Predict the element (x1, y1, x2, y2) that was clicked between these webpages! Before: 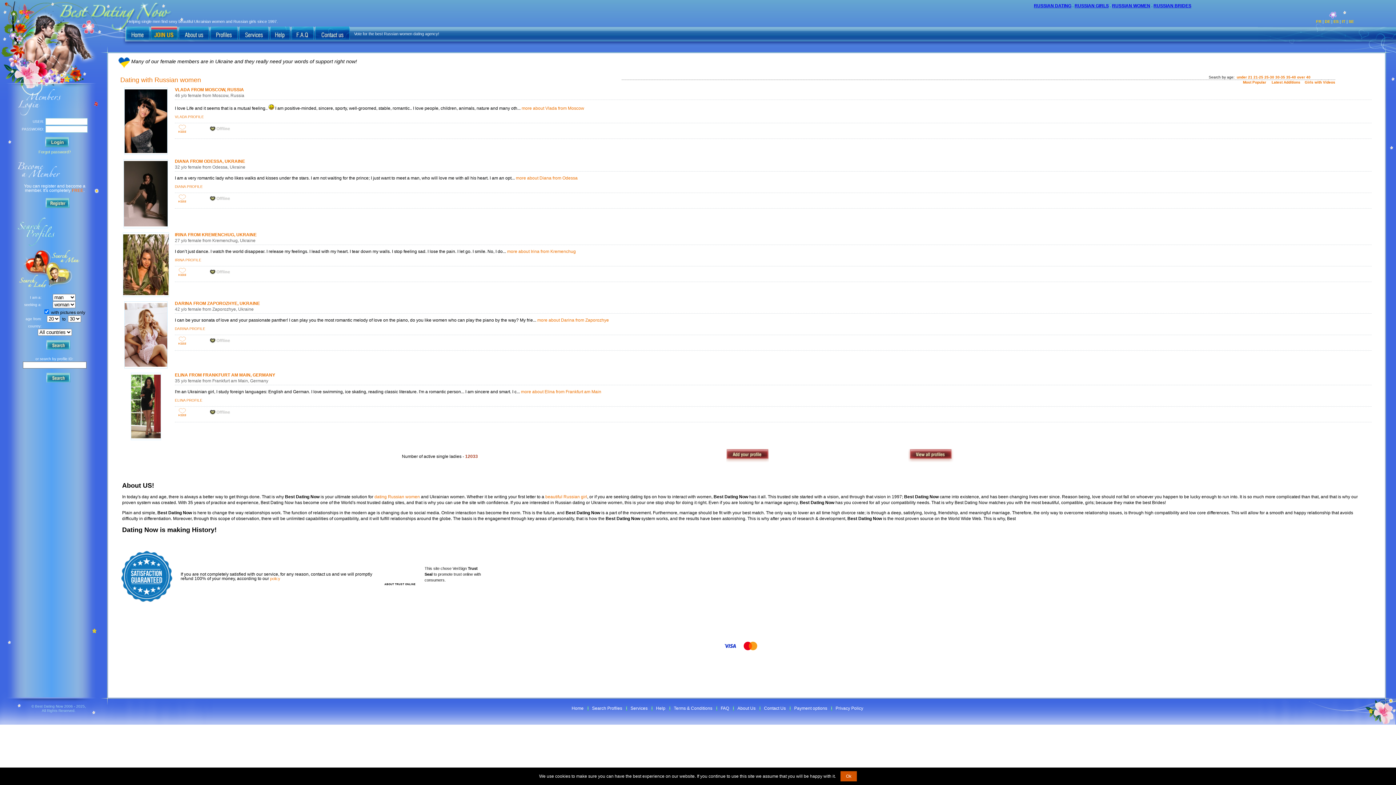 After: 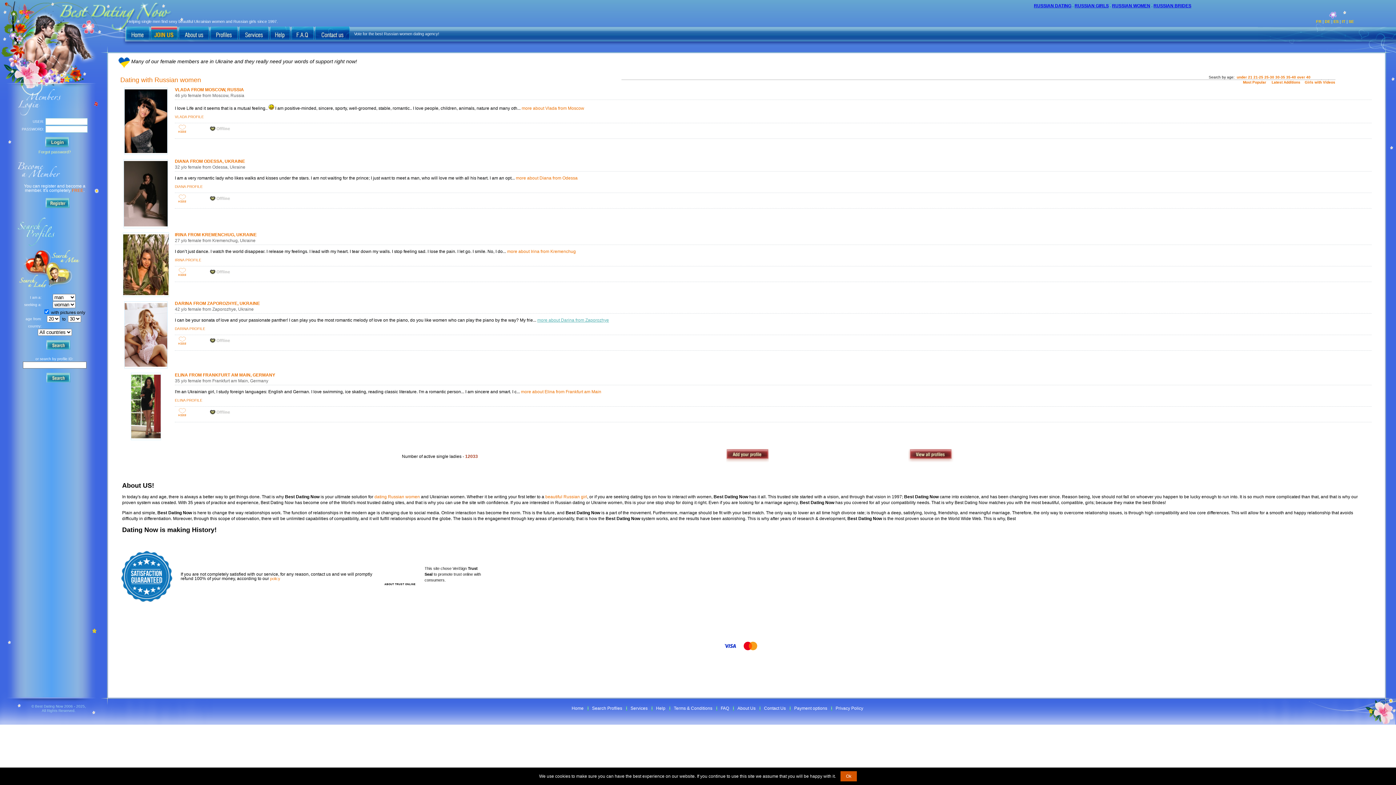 Action: label: more about Darina from Zaporozhye bbox: (537, 317, 609, 322)